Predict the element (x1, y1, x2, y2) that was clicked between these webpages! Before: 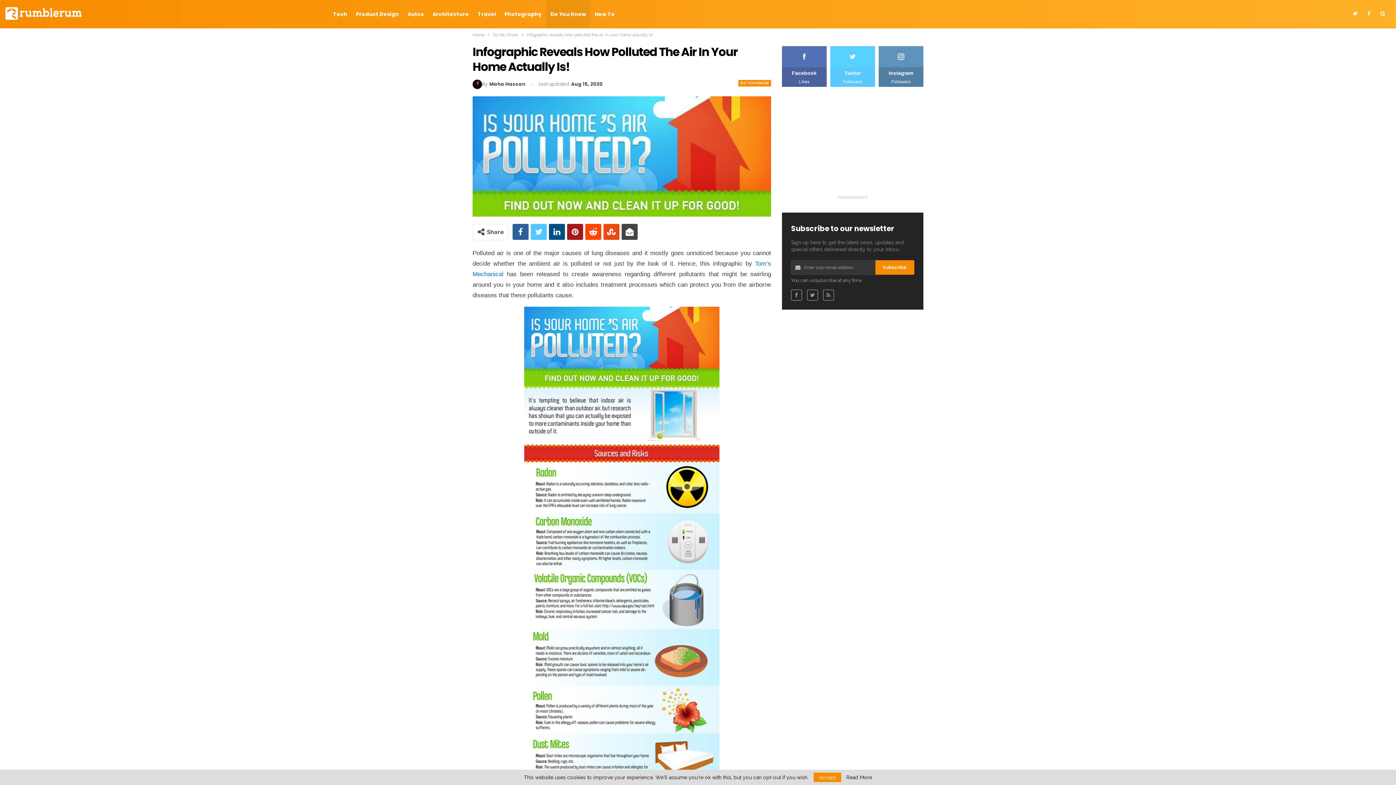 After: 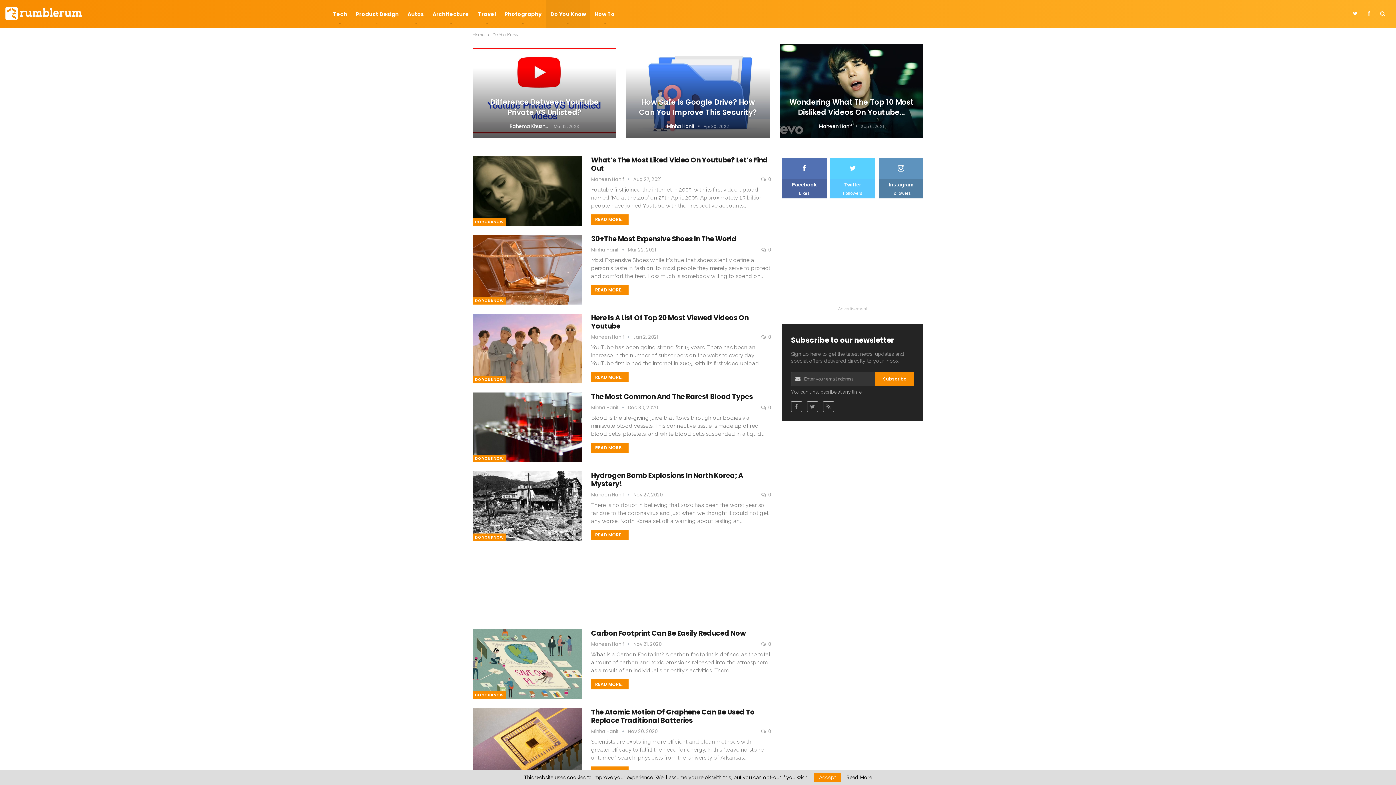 Action: bbox: (492, 30, 518, 38) label: Do You Know